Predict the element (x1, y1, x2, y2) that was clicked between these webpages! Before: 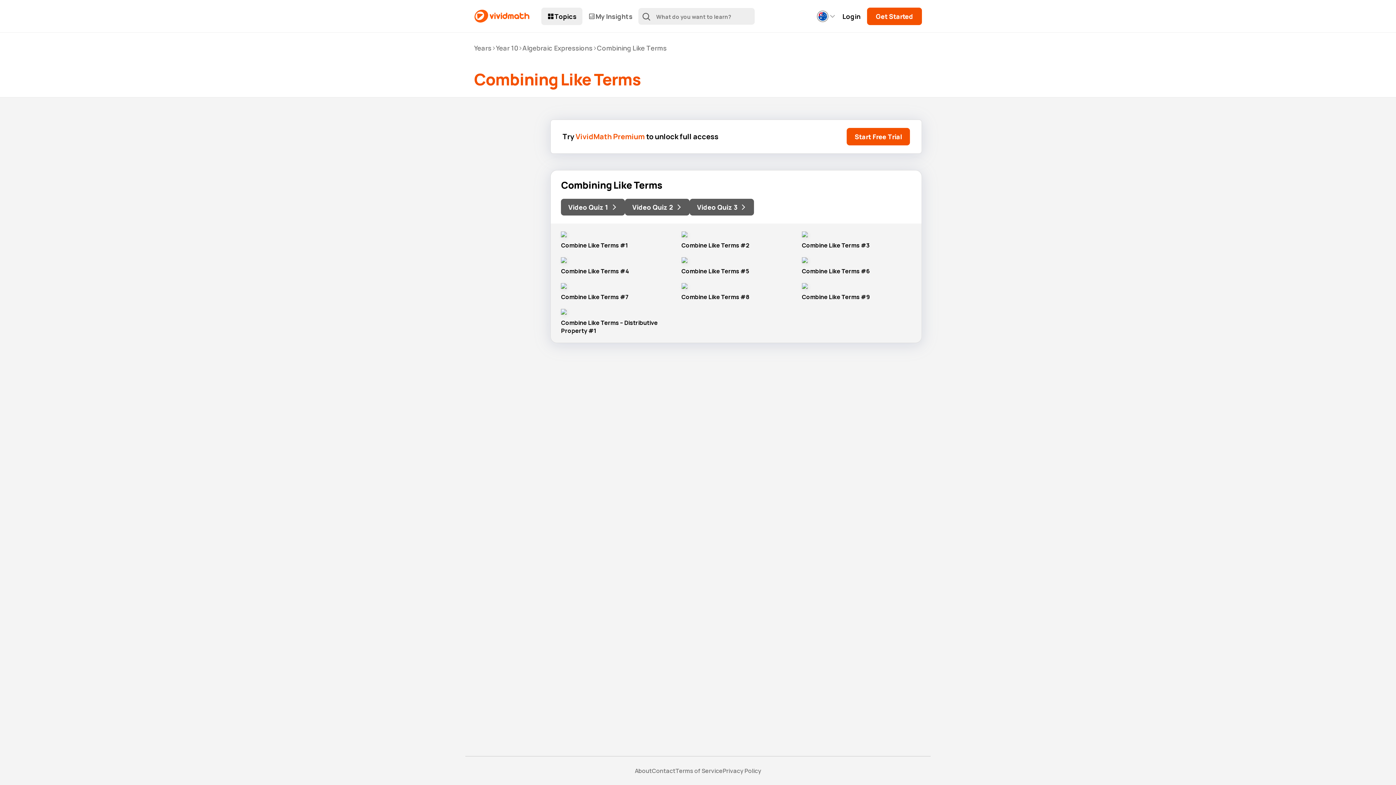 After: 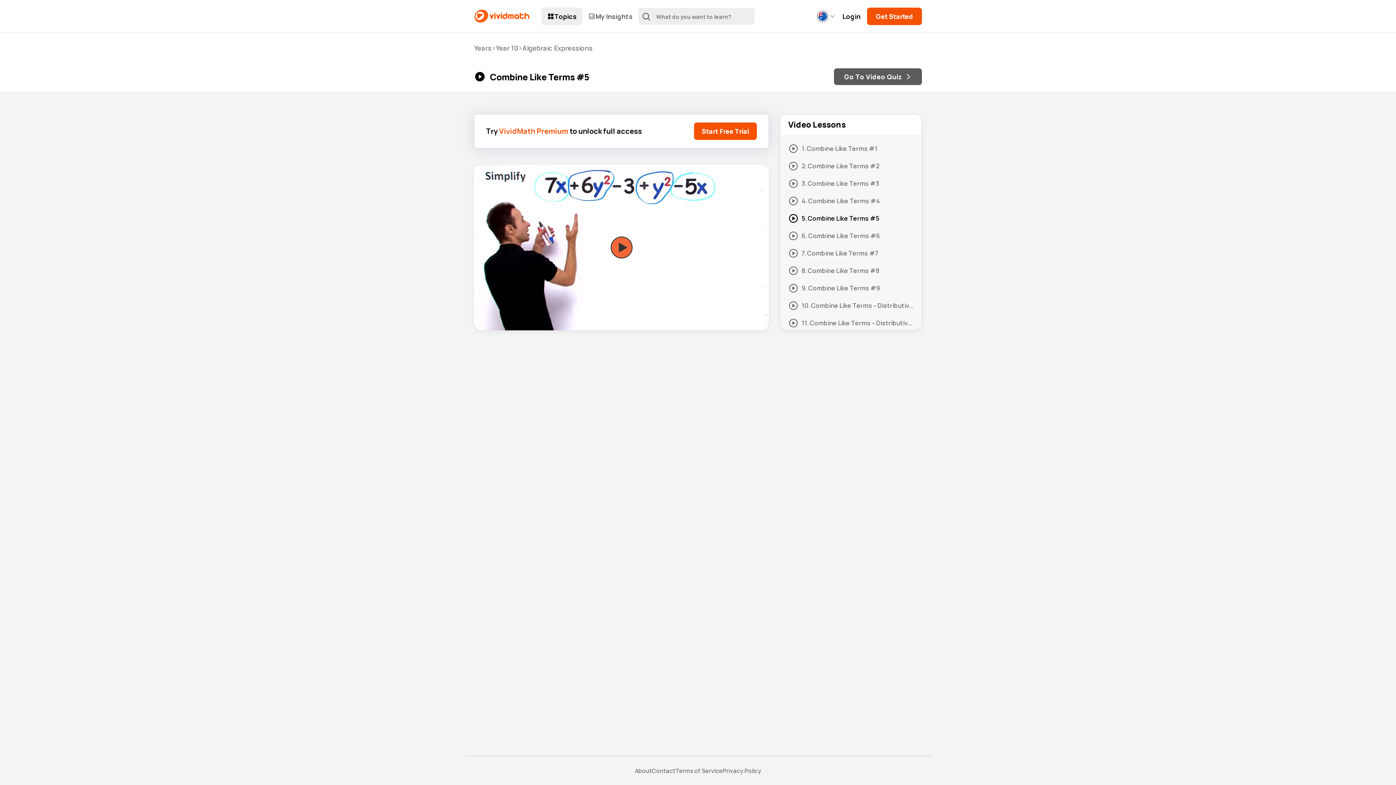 Action: bbox: (681, 257, 791, 275) label: Combine Like Terms #5